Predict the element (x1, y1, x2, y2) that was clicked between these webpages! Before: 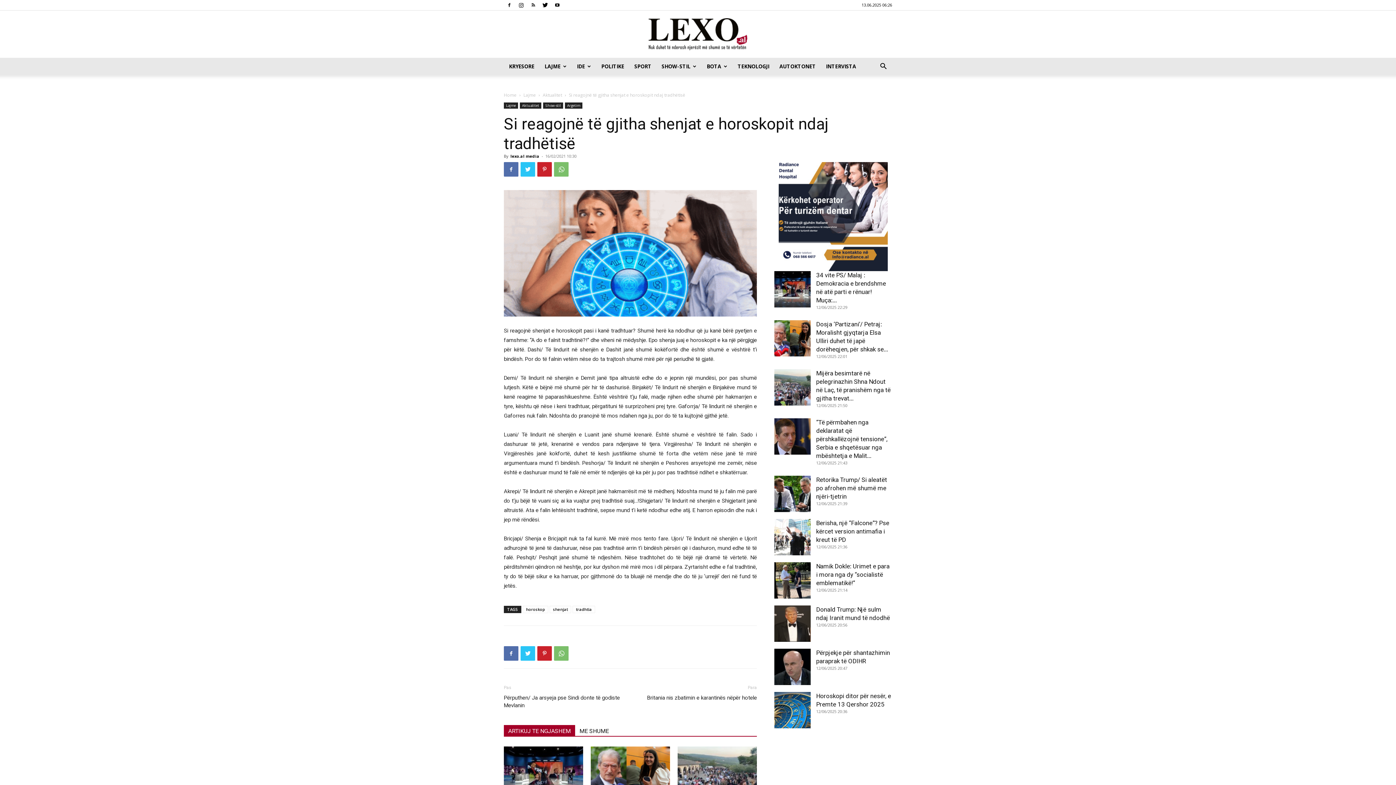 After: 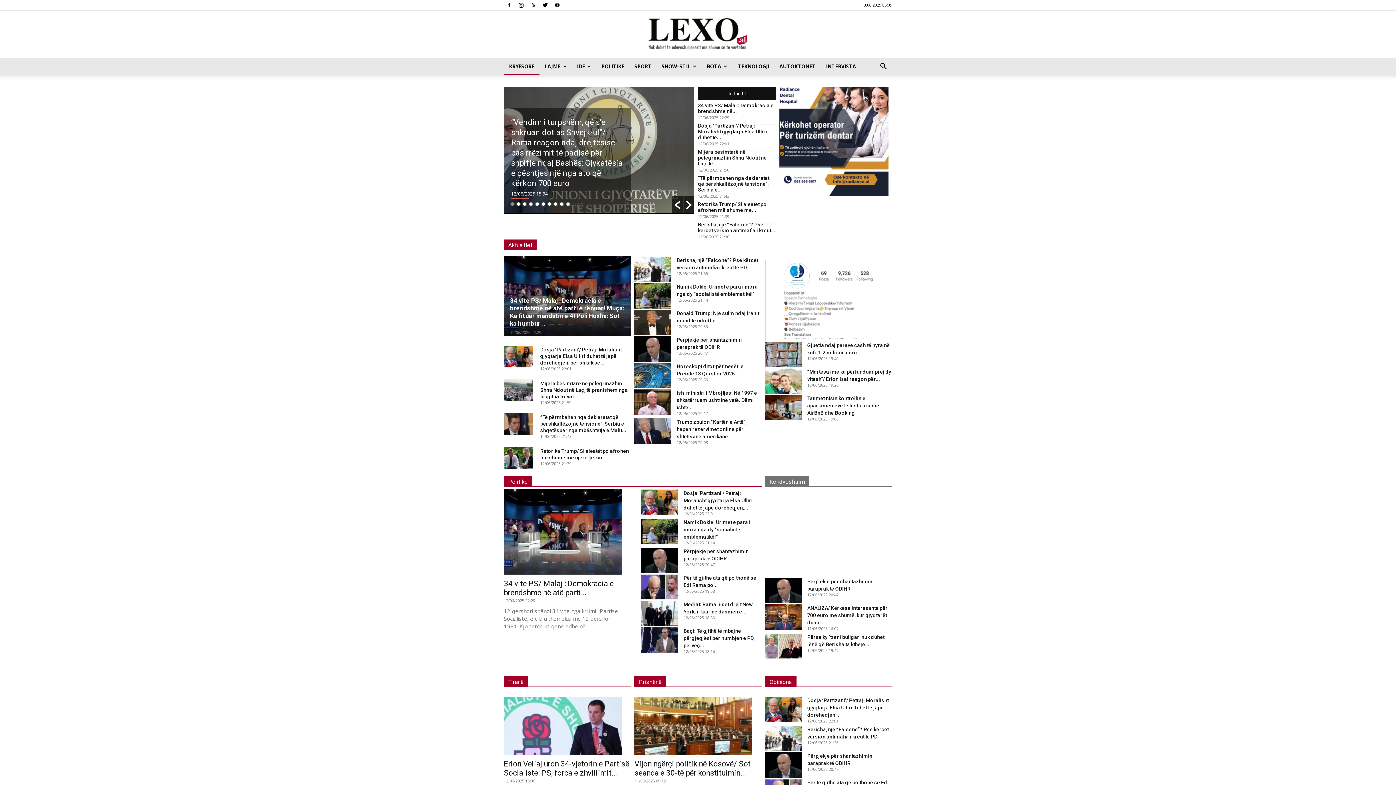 Action: label: Home bbox: (504, 92, 516, 98)